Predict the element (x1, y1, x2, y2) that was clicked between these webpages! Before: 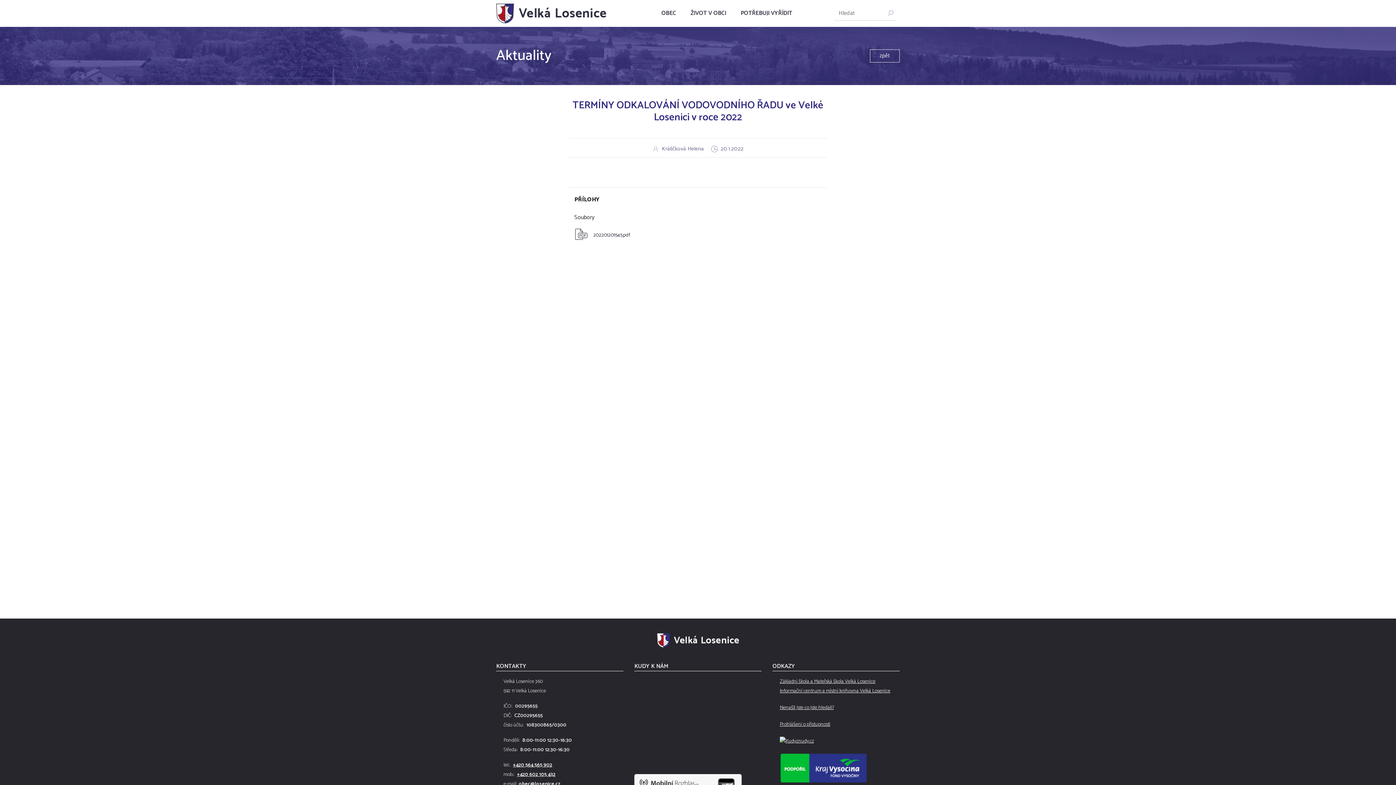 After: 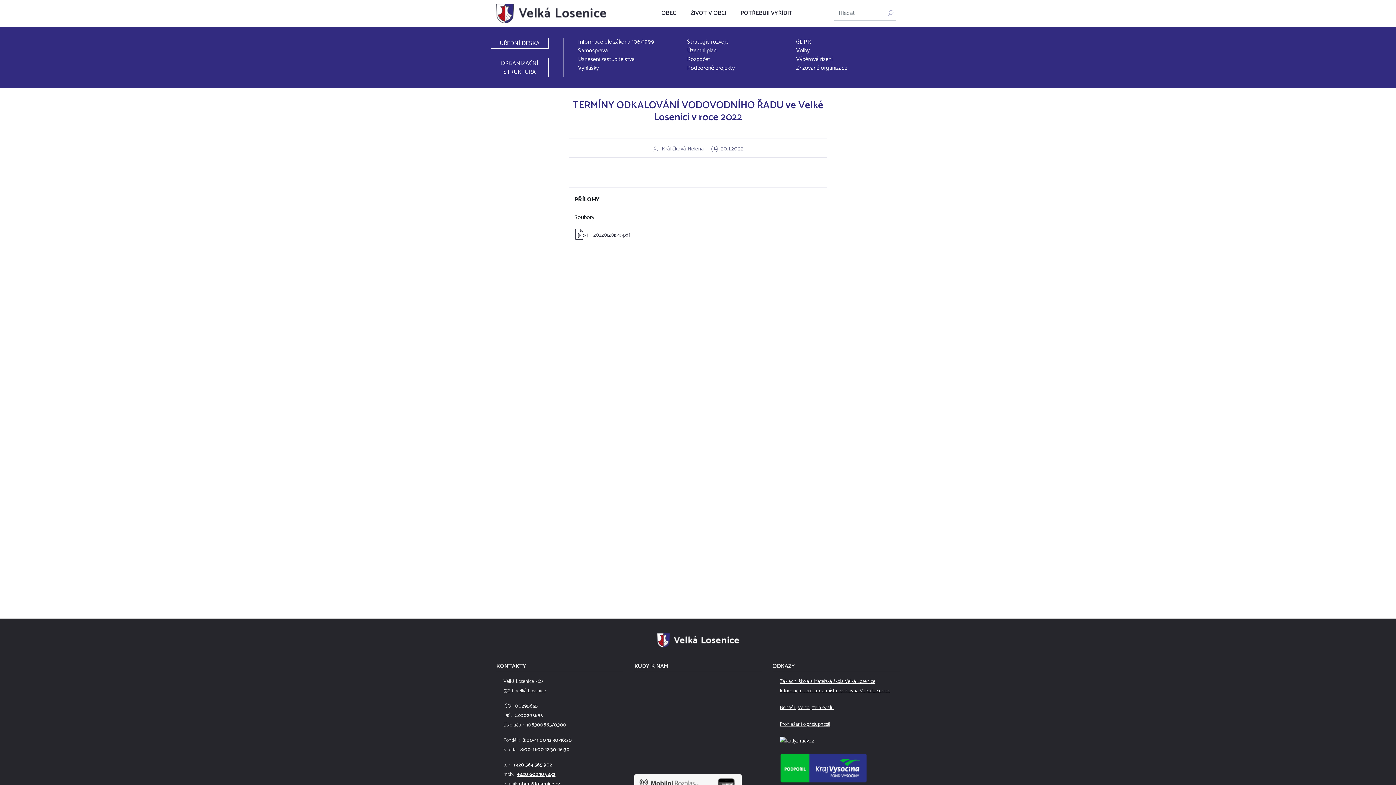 Action: label: OBEC bbox: (654, 0, 683, 26)